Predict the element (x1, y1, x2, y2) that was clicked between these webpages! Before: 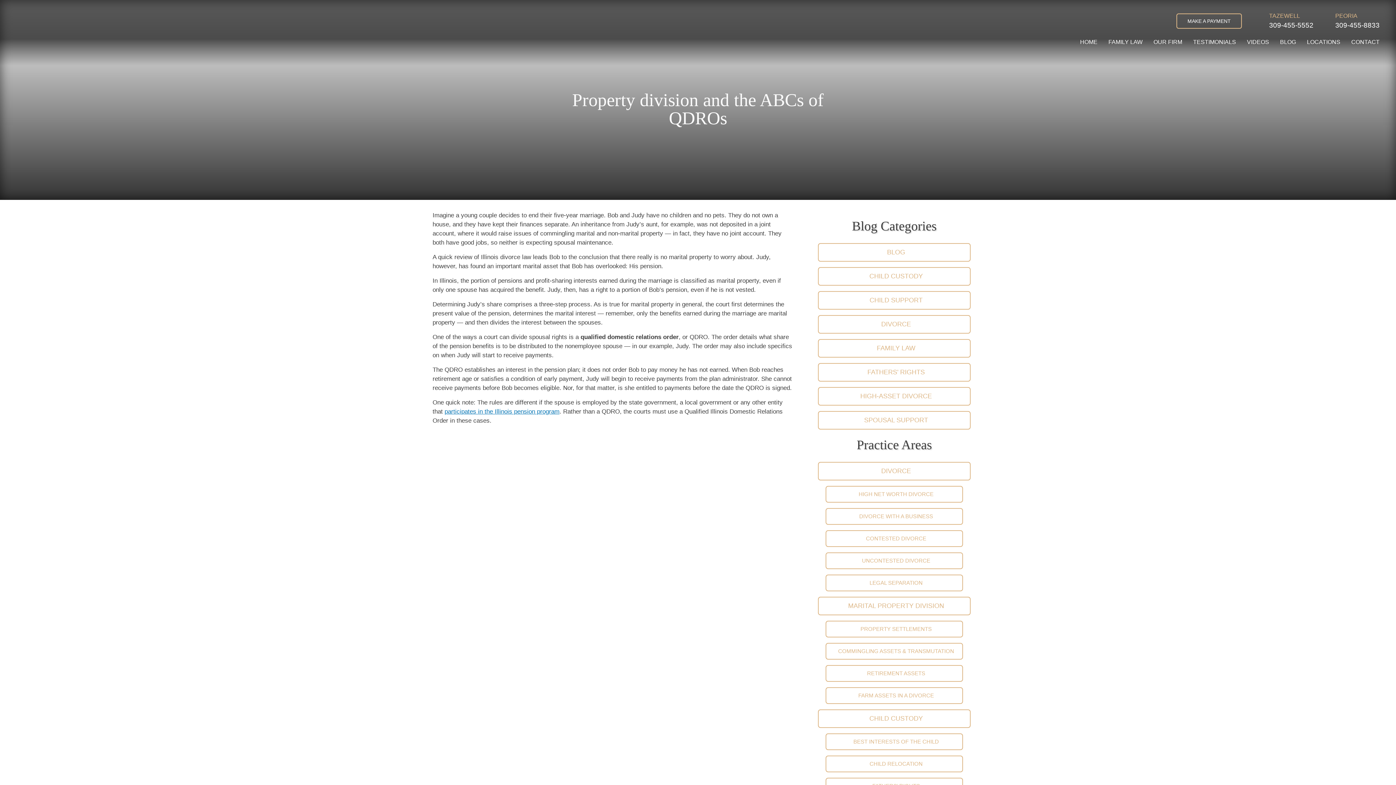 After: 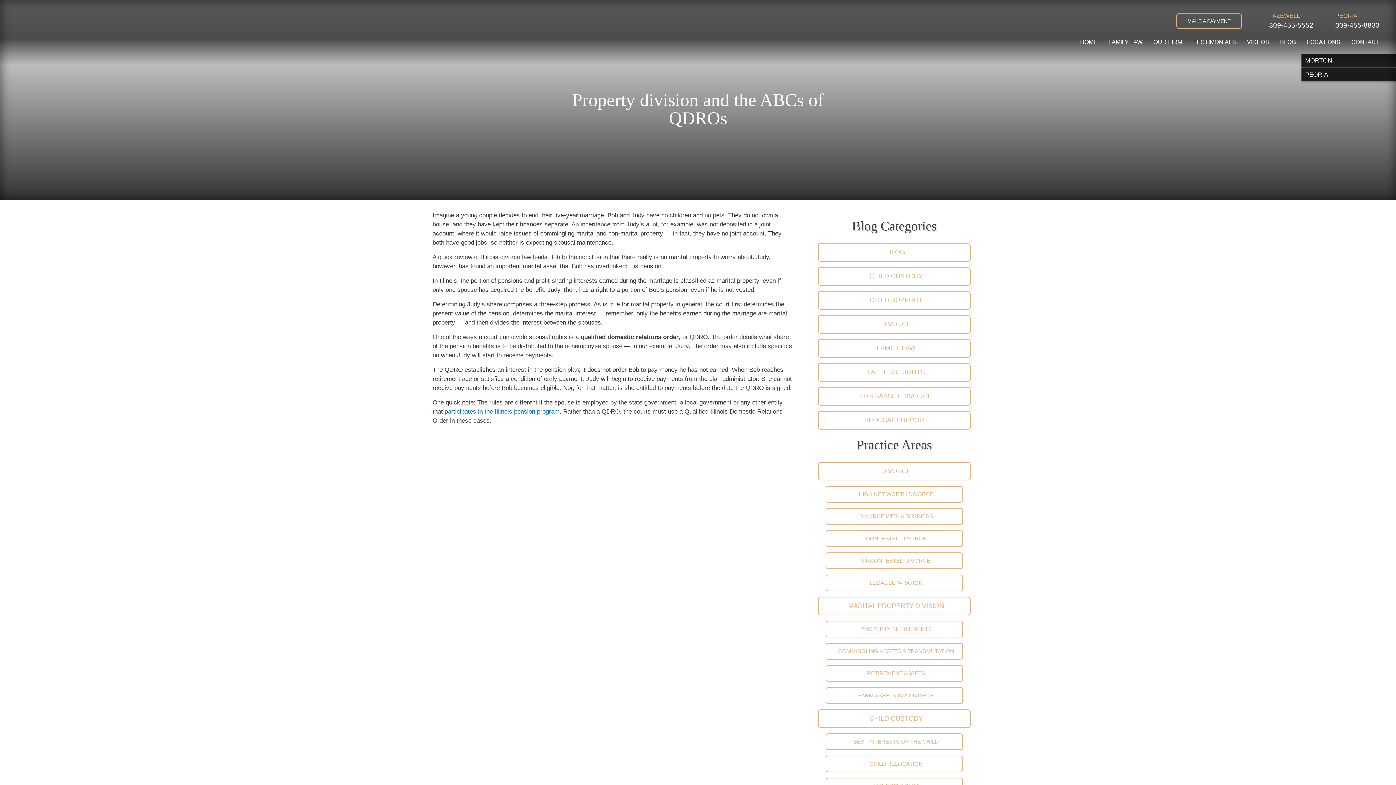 Action: label: LOCATIONS bbox: (1301, 30, 1346, 53)